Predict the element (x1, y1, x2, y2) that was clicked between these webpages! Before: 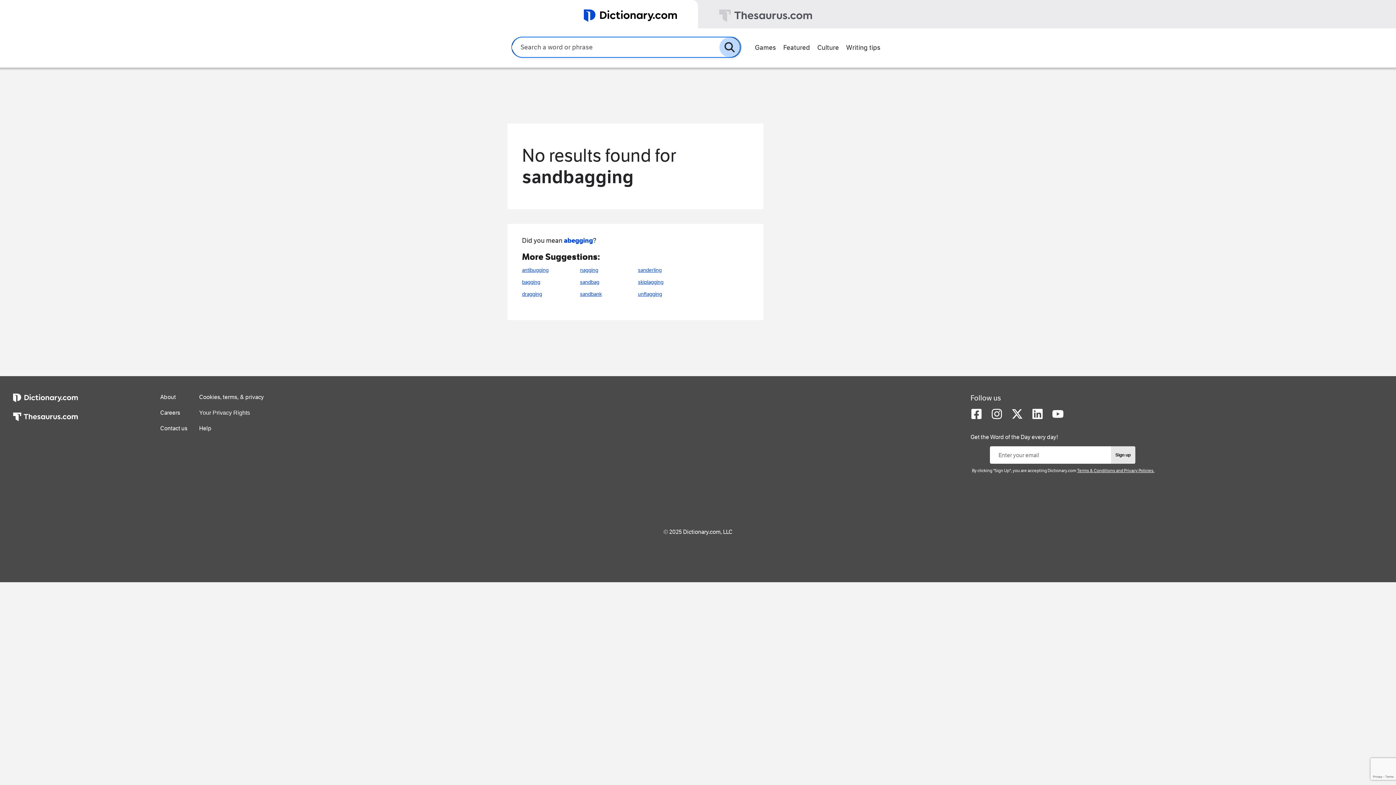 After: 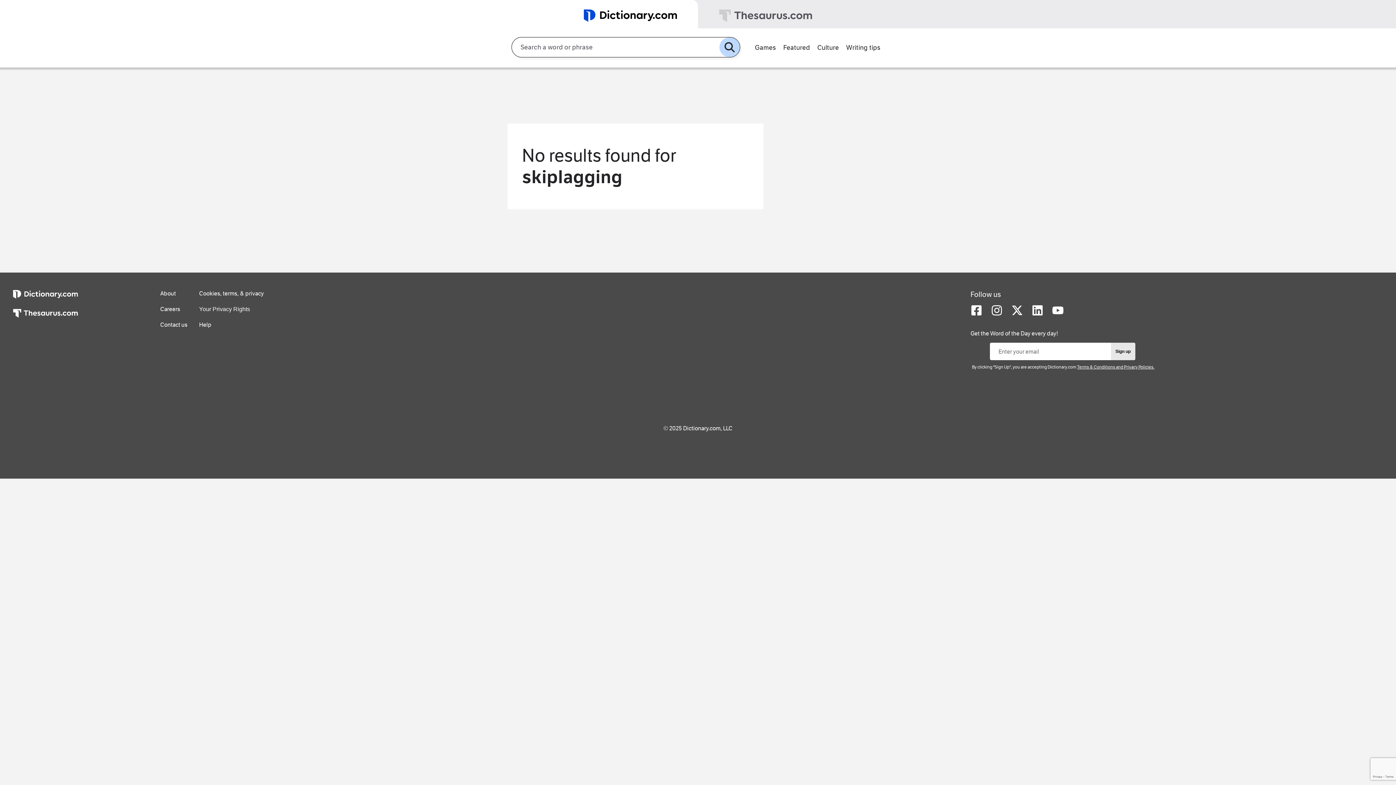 Action: label: skiplagging bbox: (638, 276, 669, 288)